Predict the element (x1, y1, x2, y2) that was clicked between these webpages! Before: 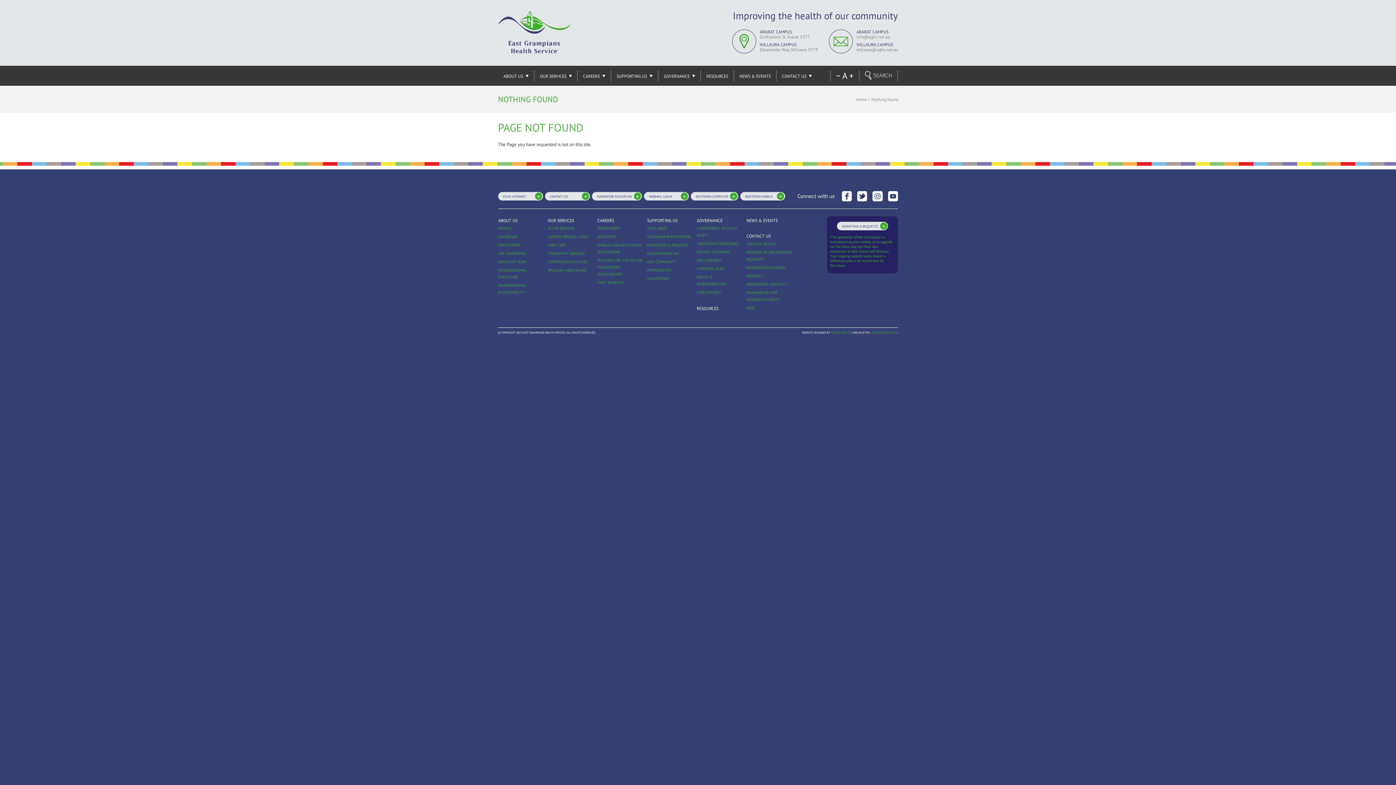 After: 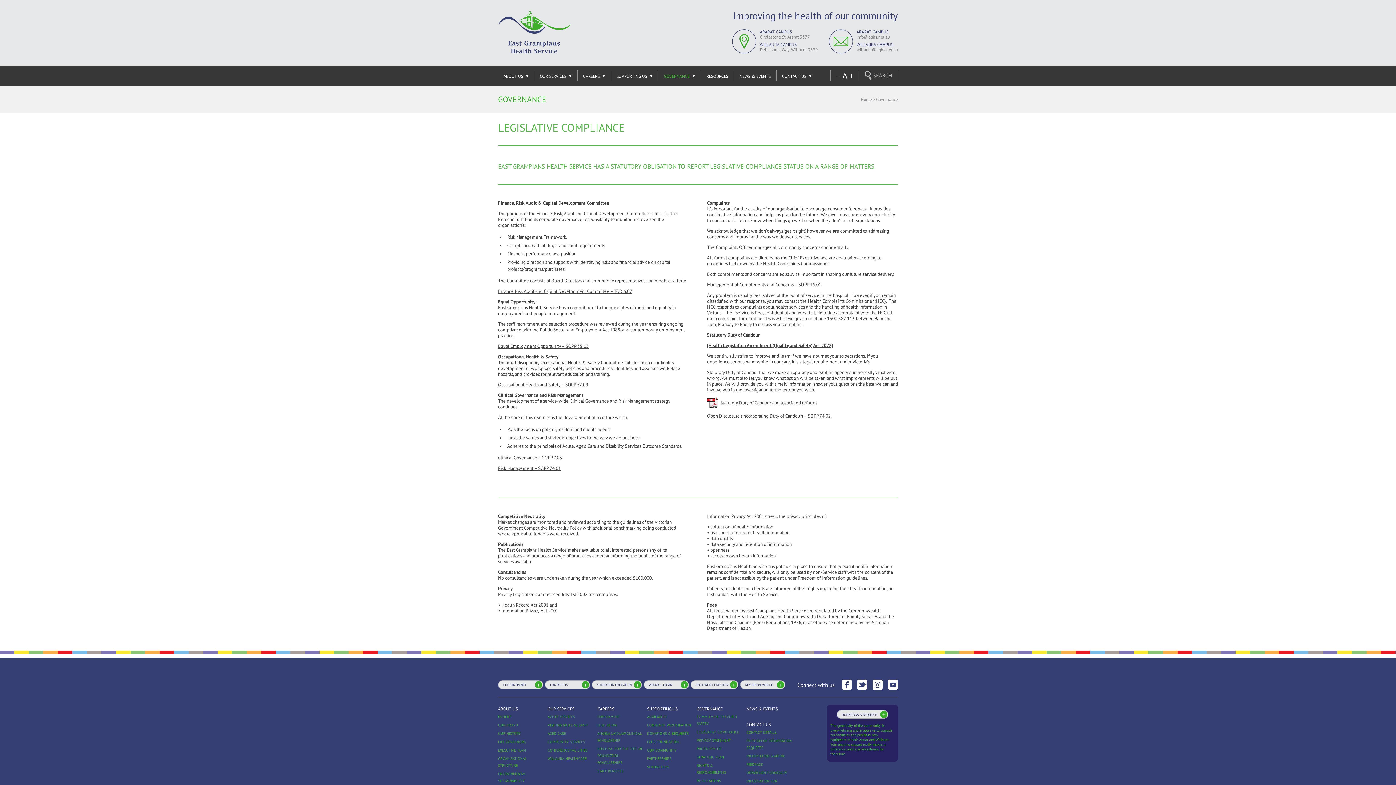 Action: bbox: (696, 217, 722, 223) label: GOVERNANCE